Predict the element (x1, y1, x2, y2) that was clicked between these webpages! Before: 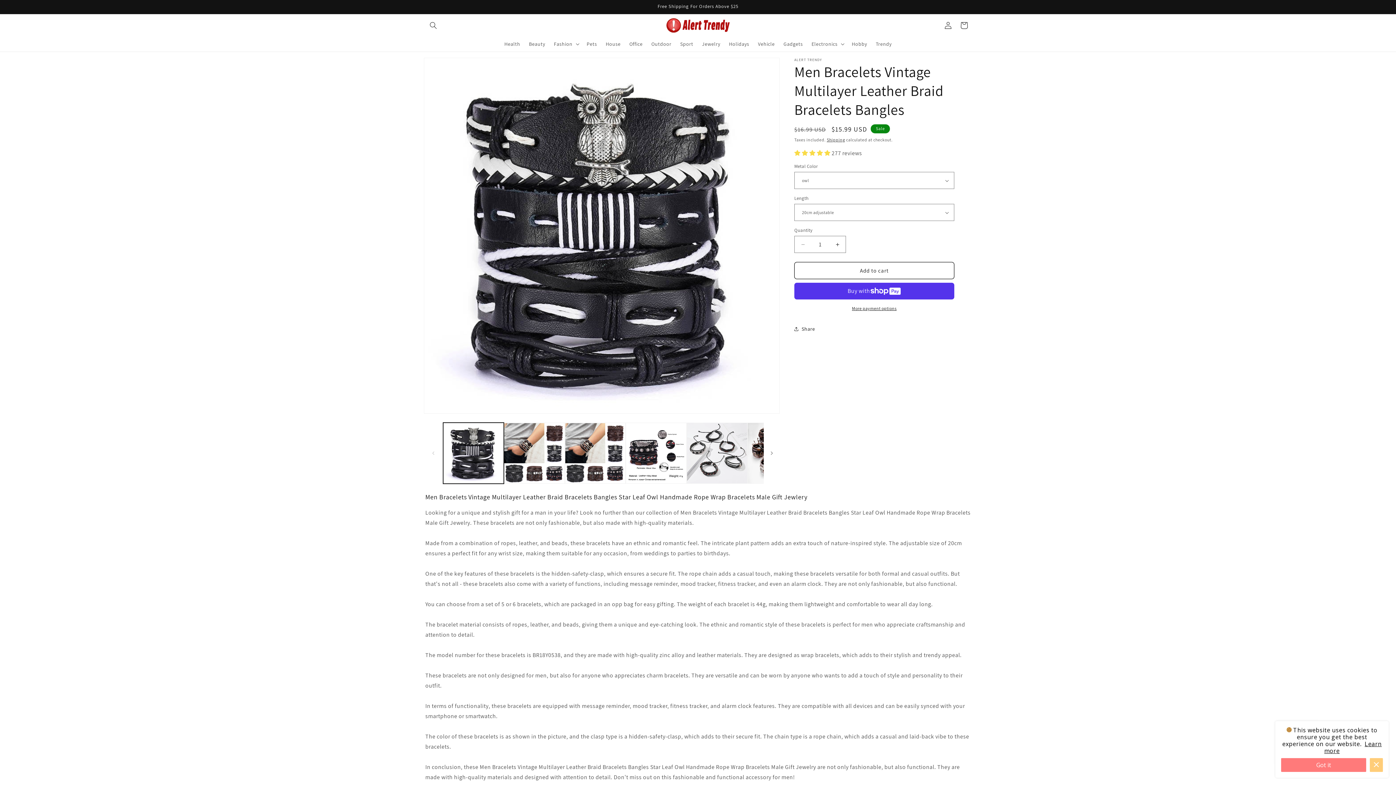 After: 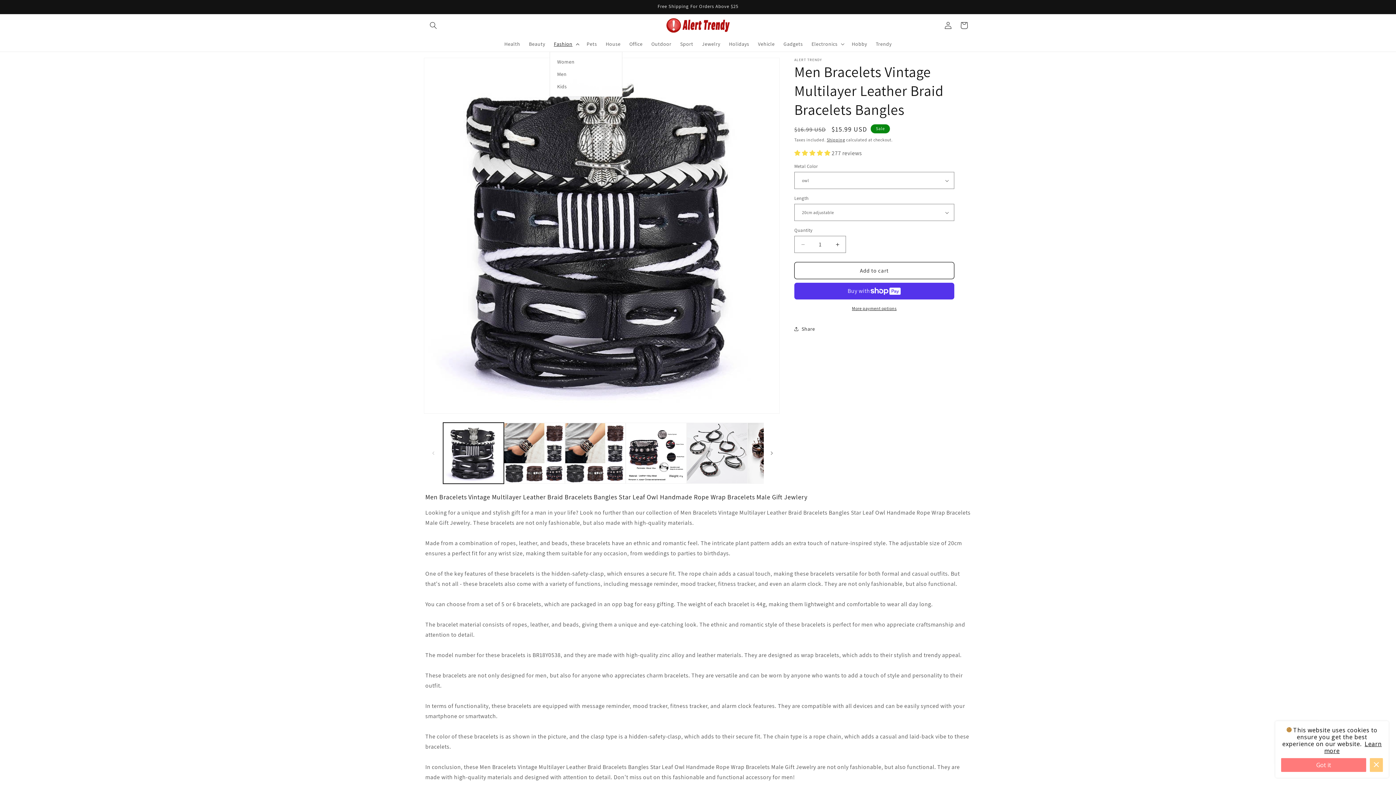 Action: bbox: (549, 36, 582, 51) label: Fashion